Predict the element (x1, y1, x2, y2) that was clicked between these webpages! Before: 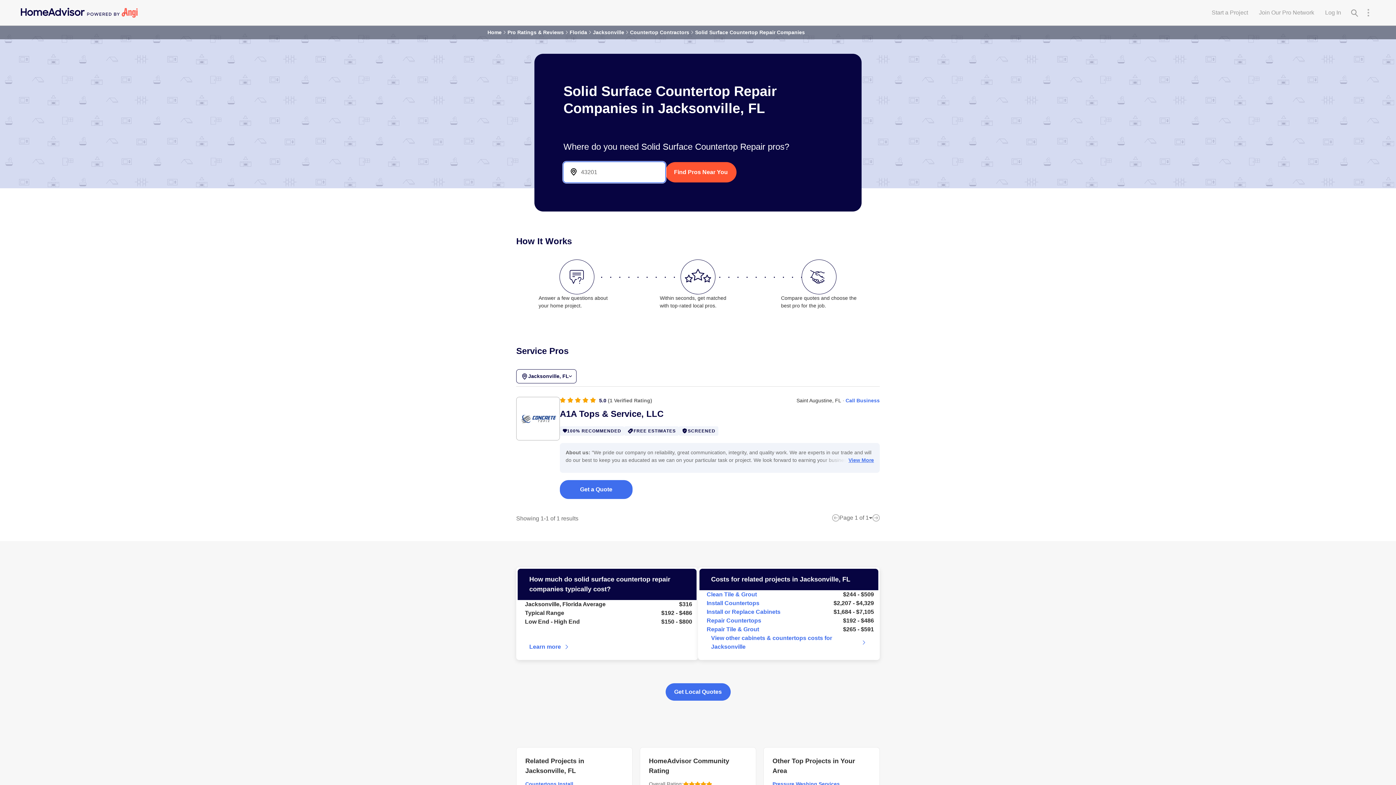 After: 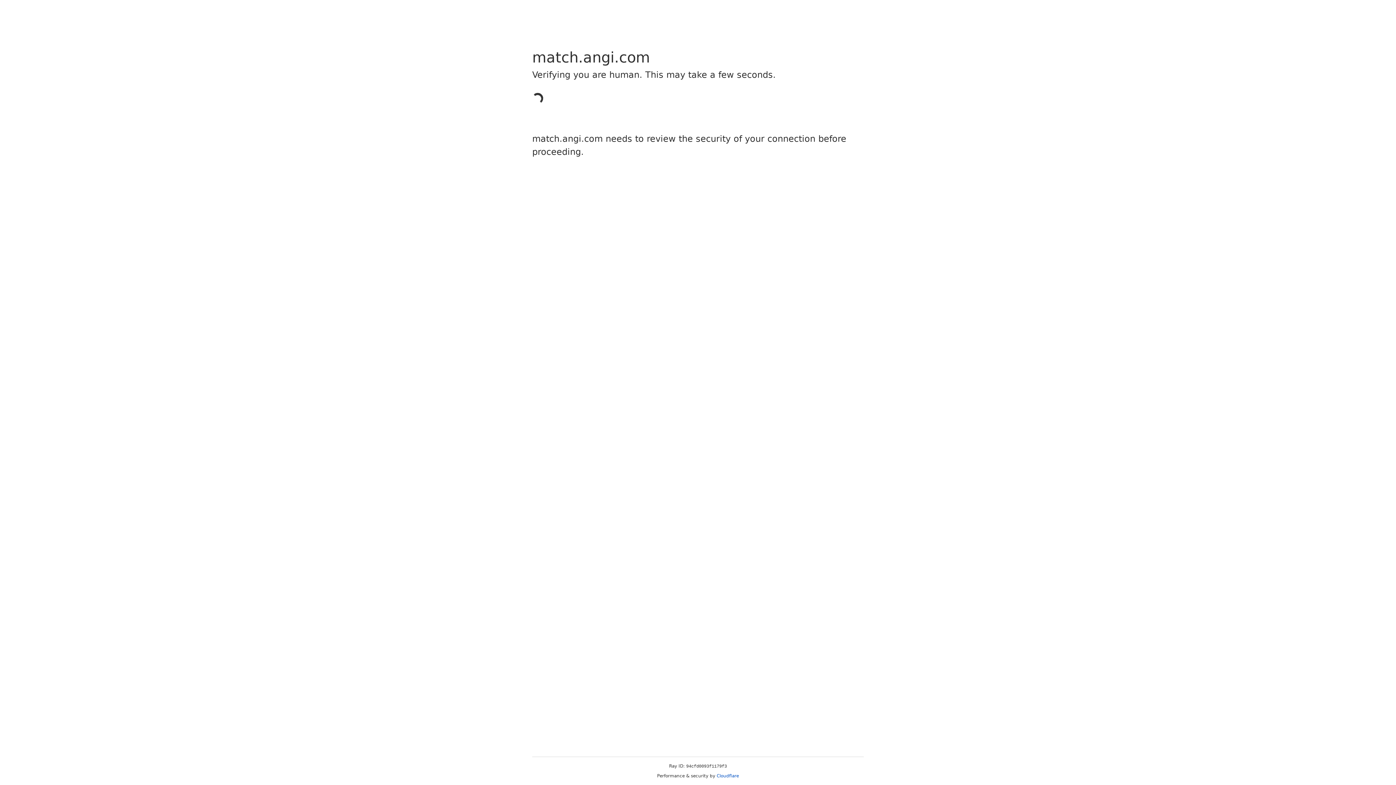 Action: bbox: (569, 28, 587, 36) label: Florida